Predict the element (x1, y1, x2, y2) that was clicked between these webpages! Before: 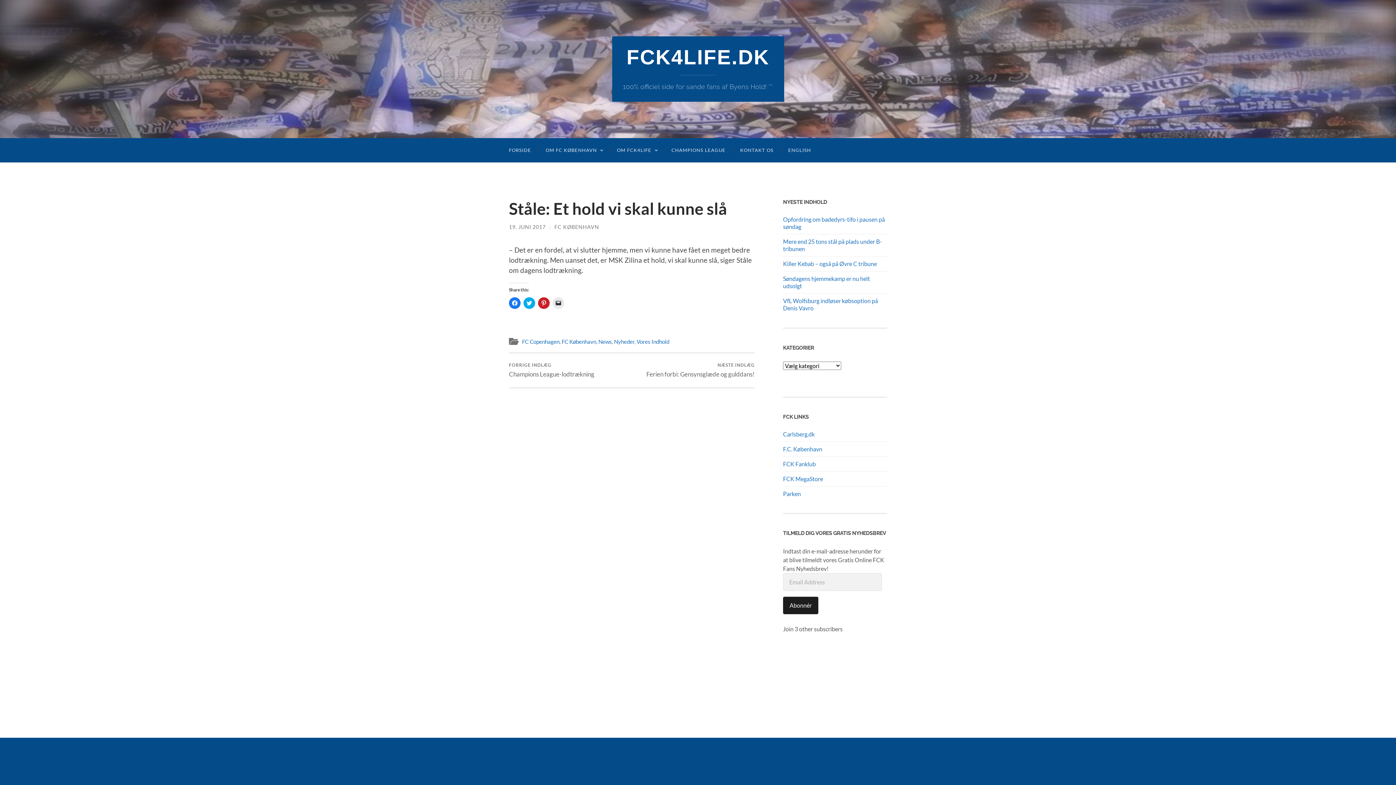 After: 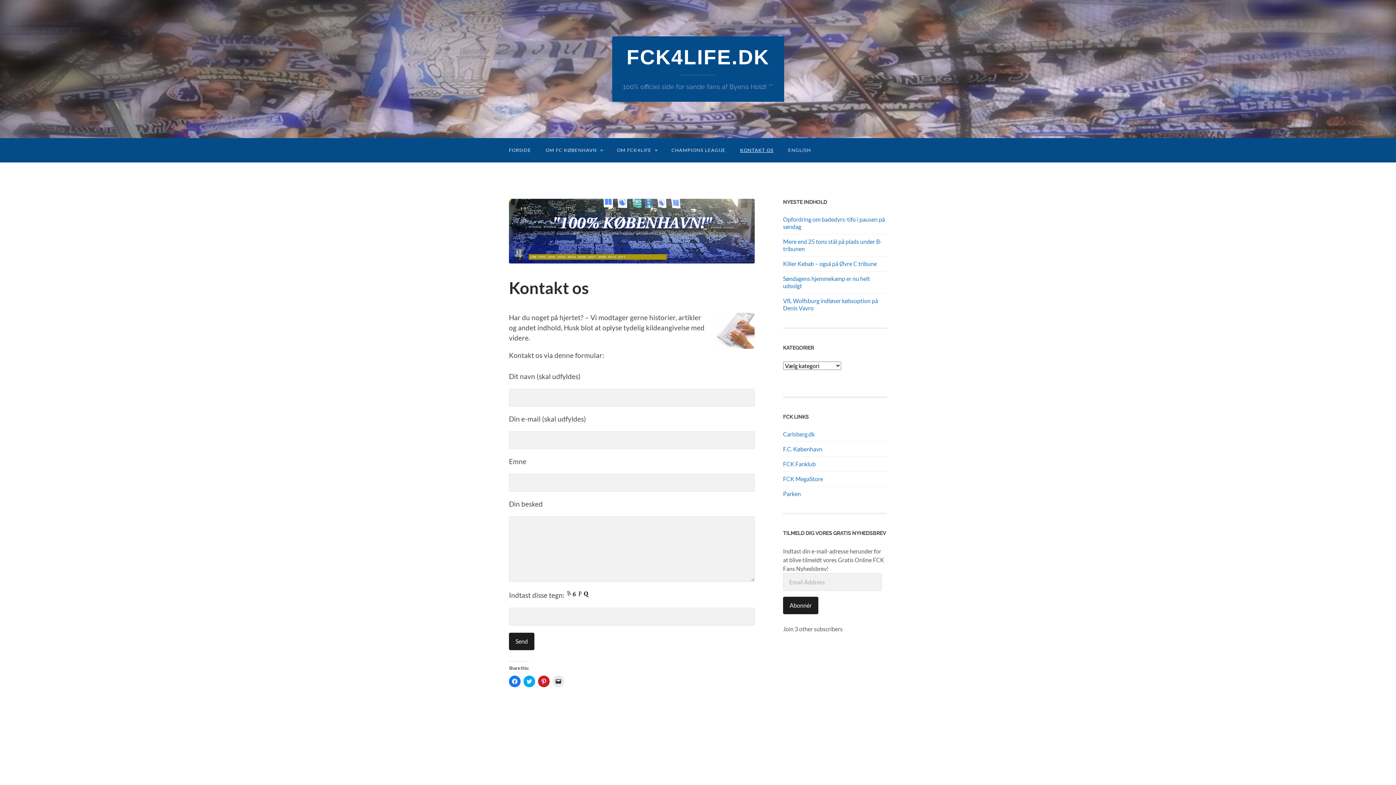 Action: bbox: (733, 138, 781, 162) label: KONTAKT OS